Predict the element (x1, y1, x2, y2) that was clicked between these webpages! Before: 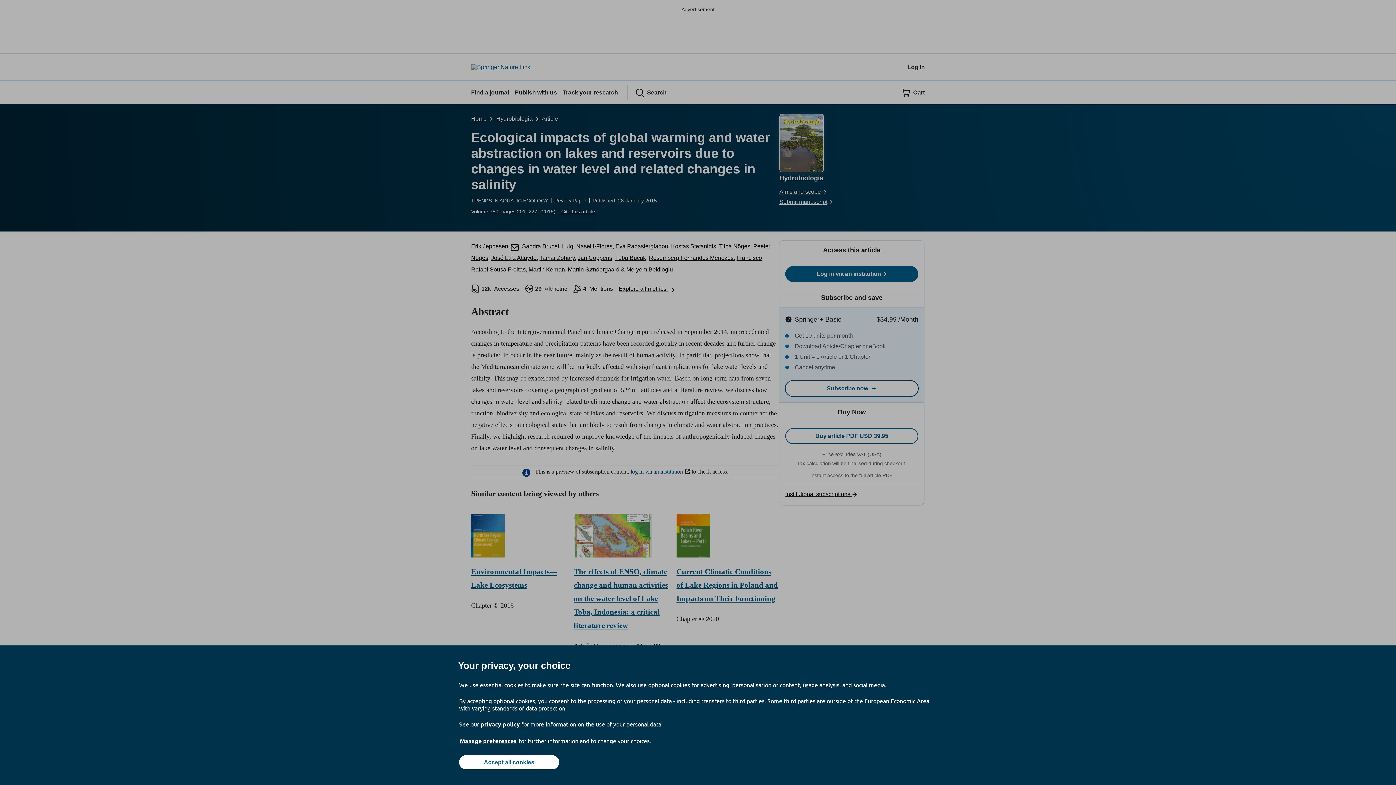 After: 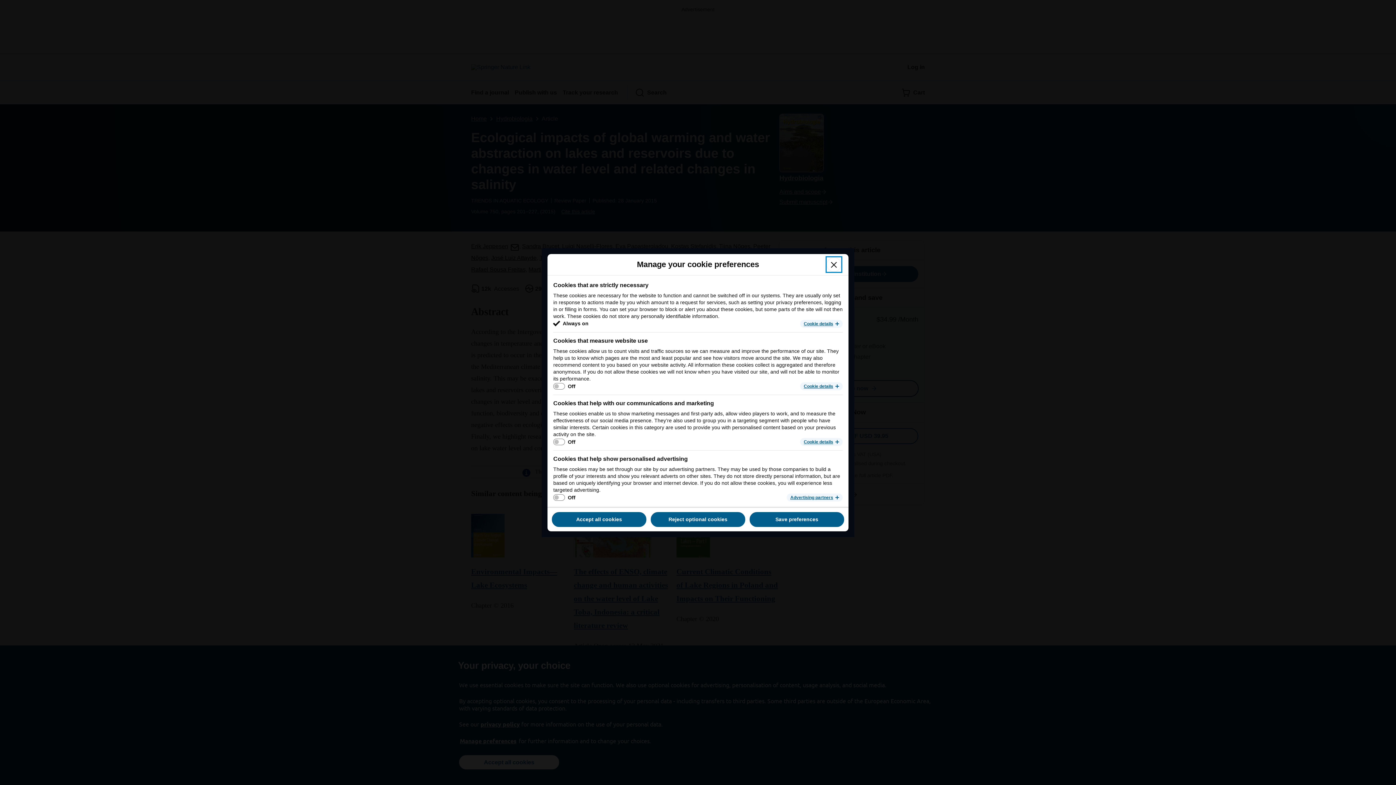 Action: label: Manage preferences bbox: (459, 737, 517, 745)